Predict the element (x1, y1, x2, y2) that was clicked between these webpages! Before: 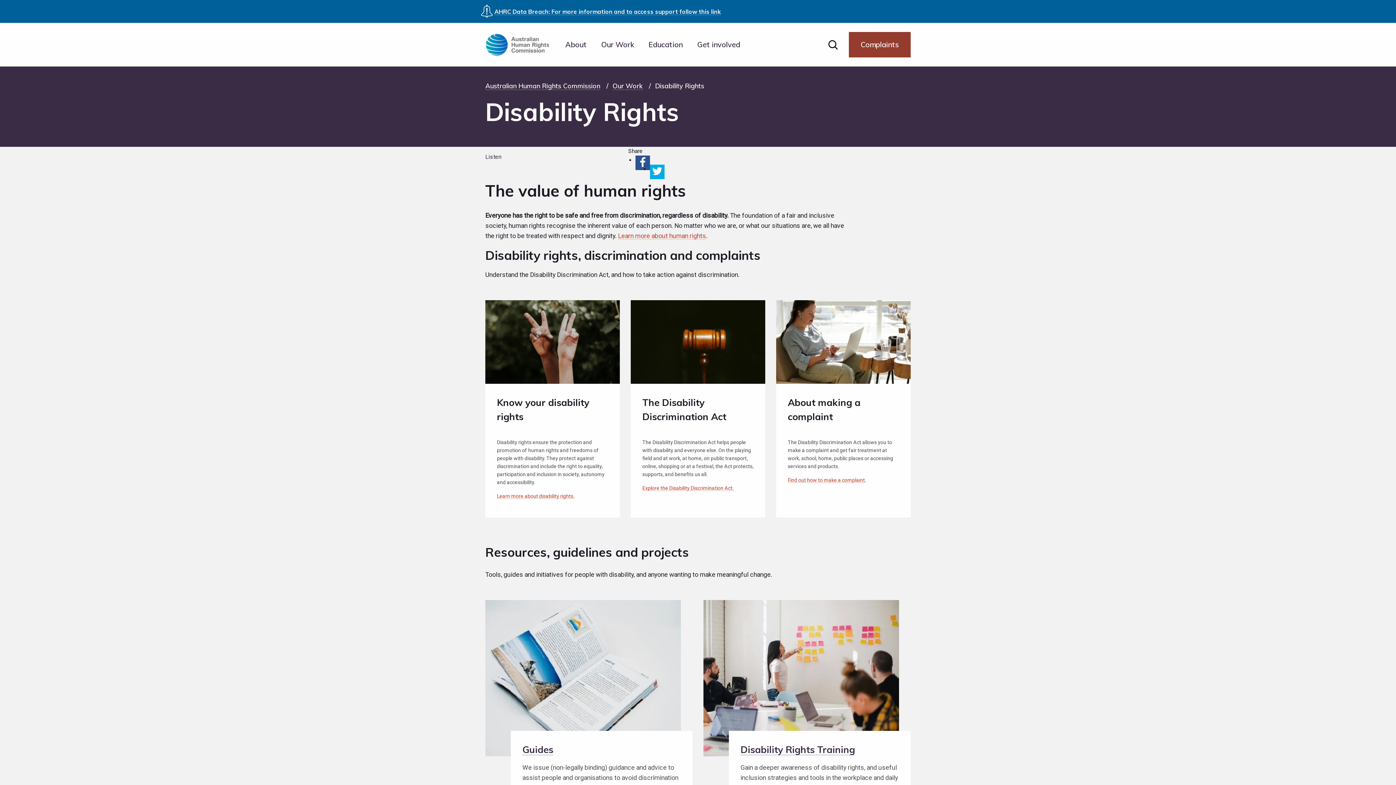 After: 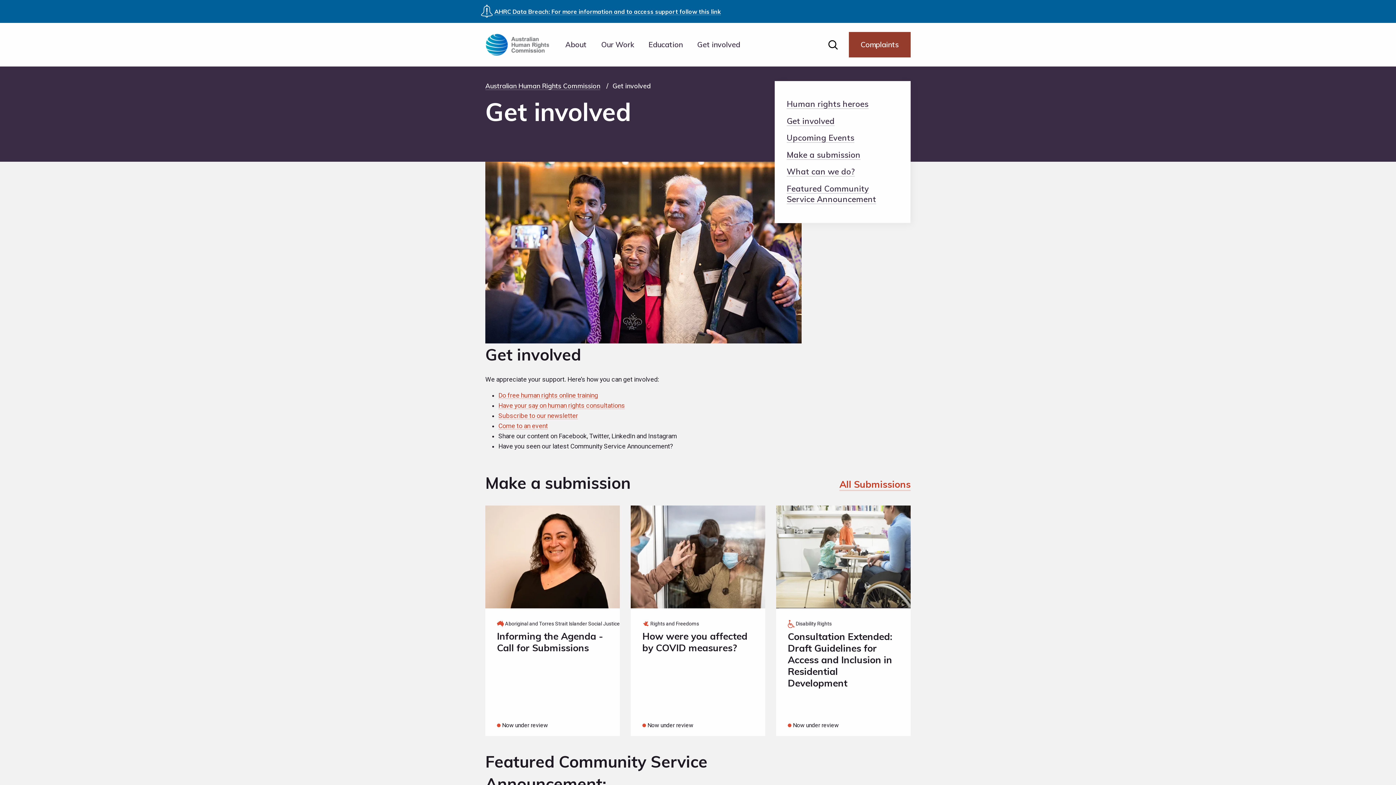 Action: label: Get involved bbox: (690, 38, 747, 50)